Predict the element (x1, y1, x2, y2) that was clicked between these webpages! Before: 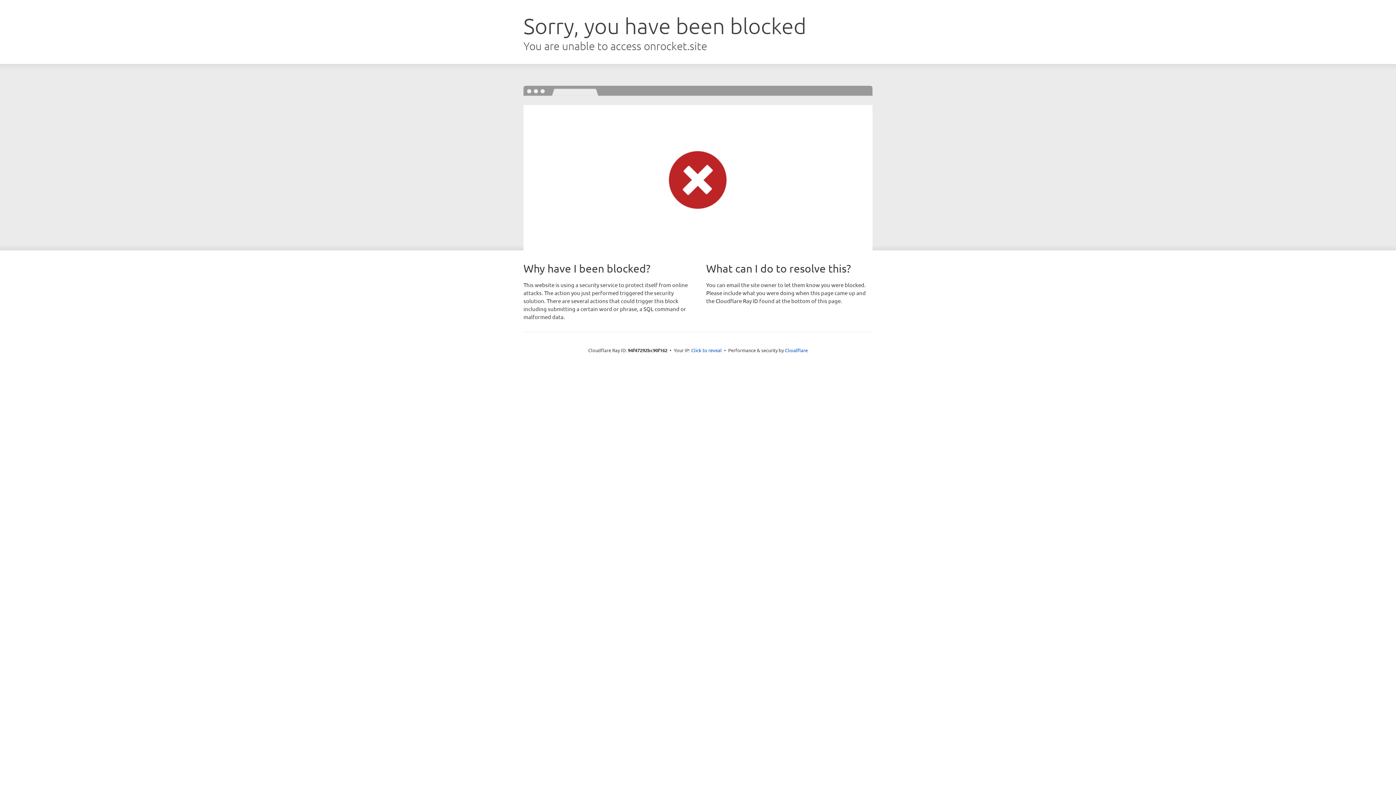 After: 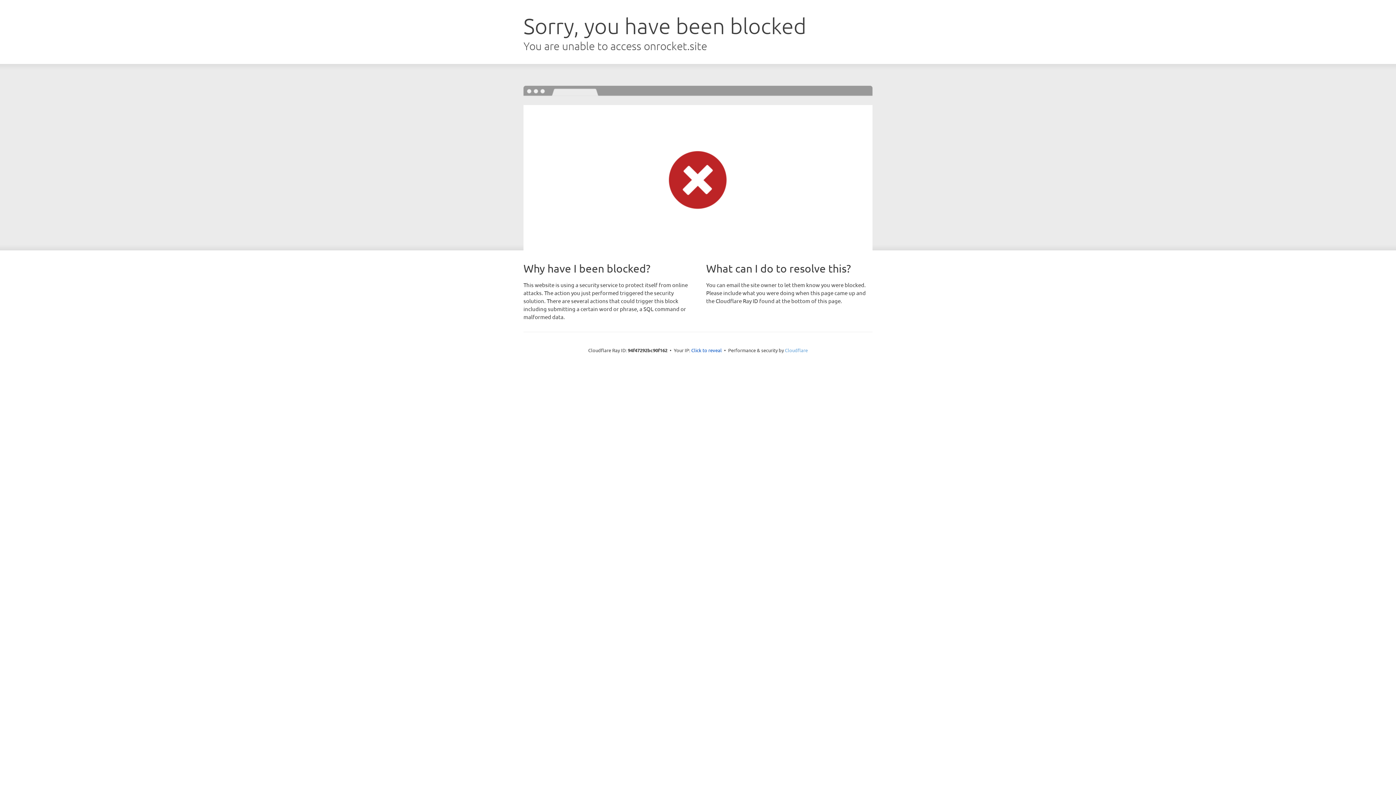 Action: bbox: (785, 347, 808, 353) label: Cloudflare